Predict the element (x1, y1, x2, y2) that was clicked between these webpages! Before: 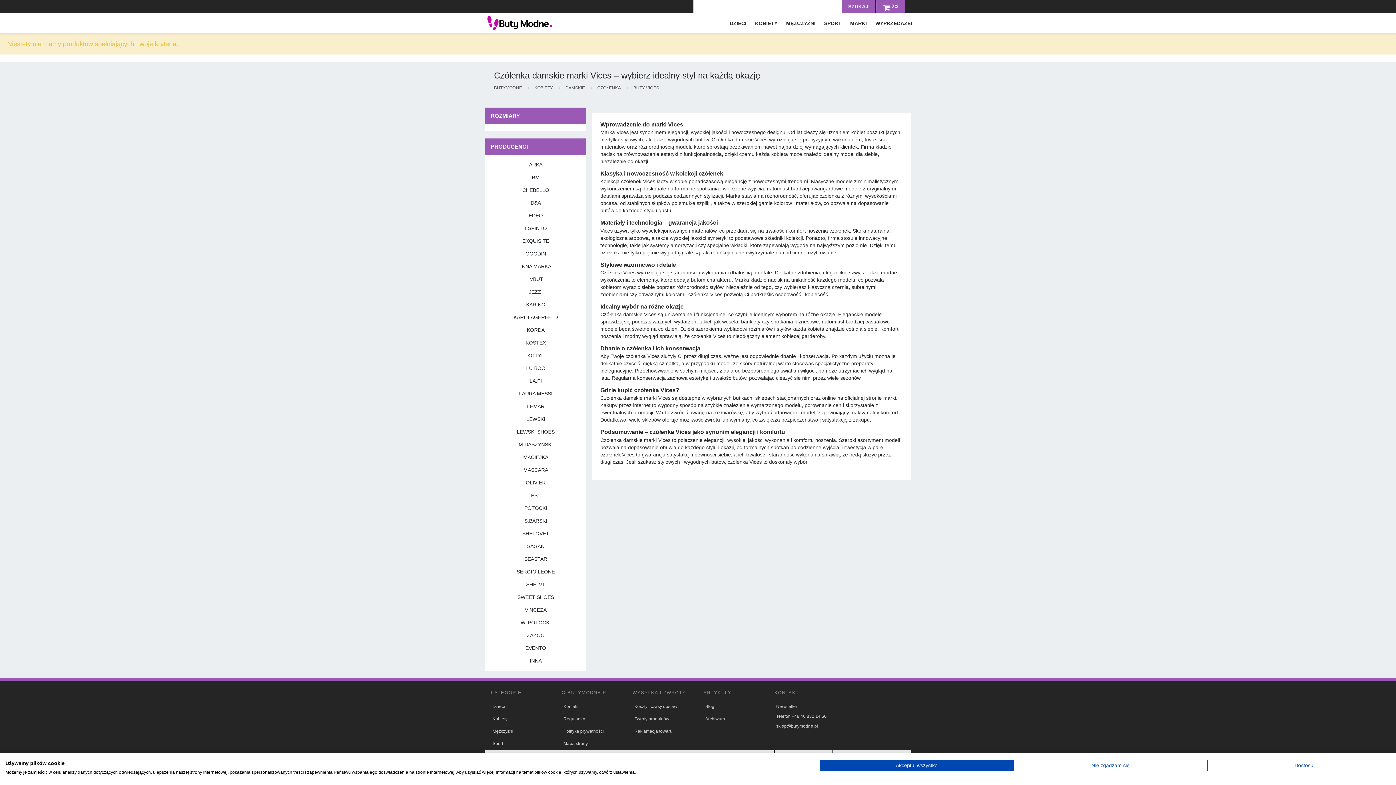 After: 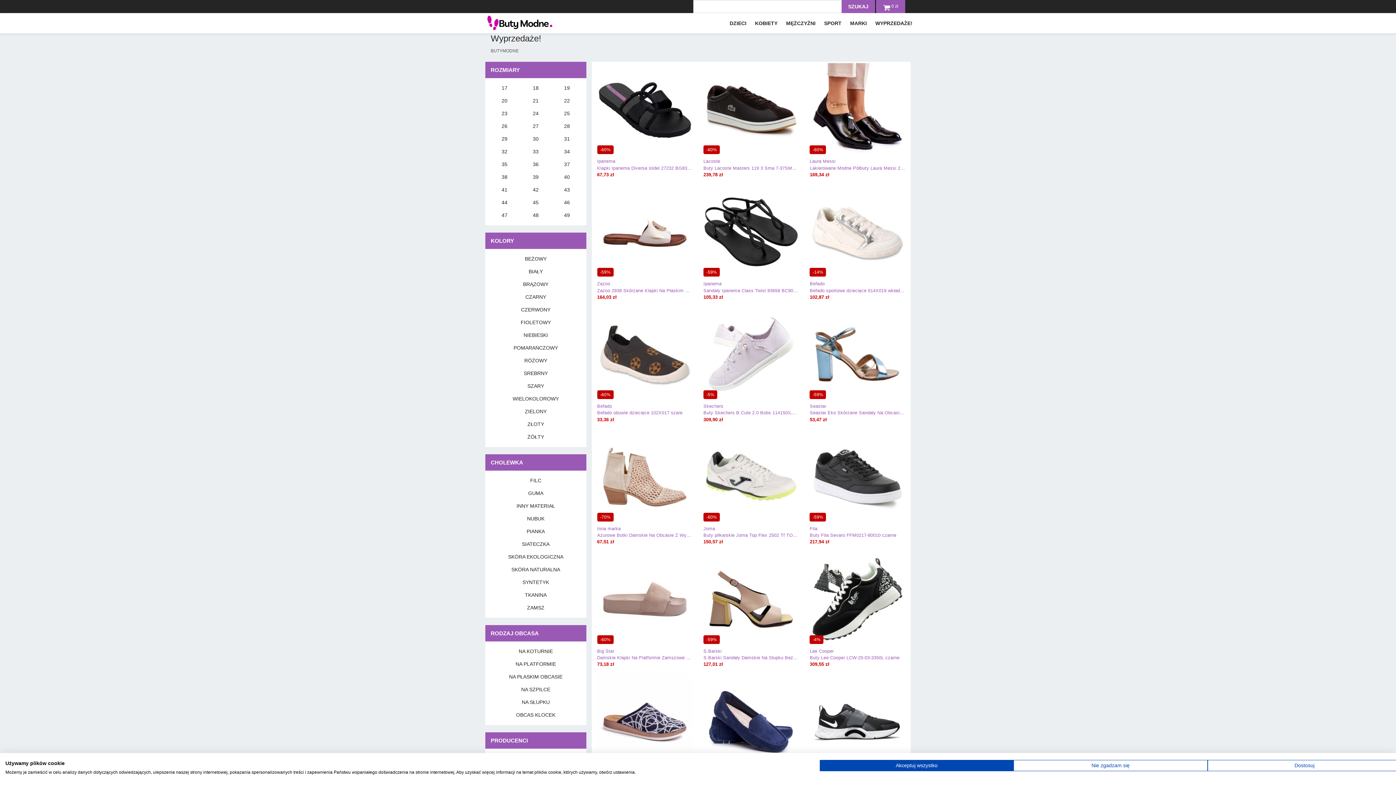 Action: label: WYPRZEDAŻE! bbox: (872, 16, 916, 29)